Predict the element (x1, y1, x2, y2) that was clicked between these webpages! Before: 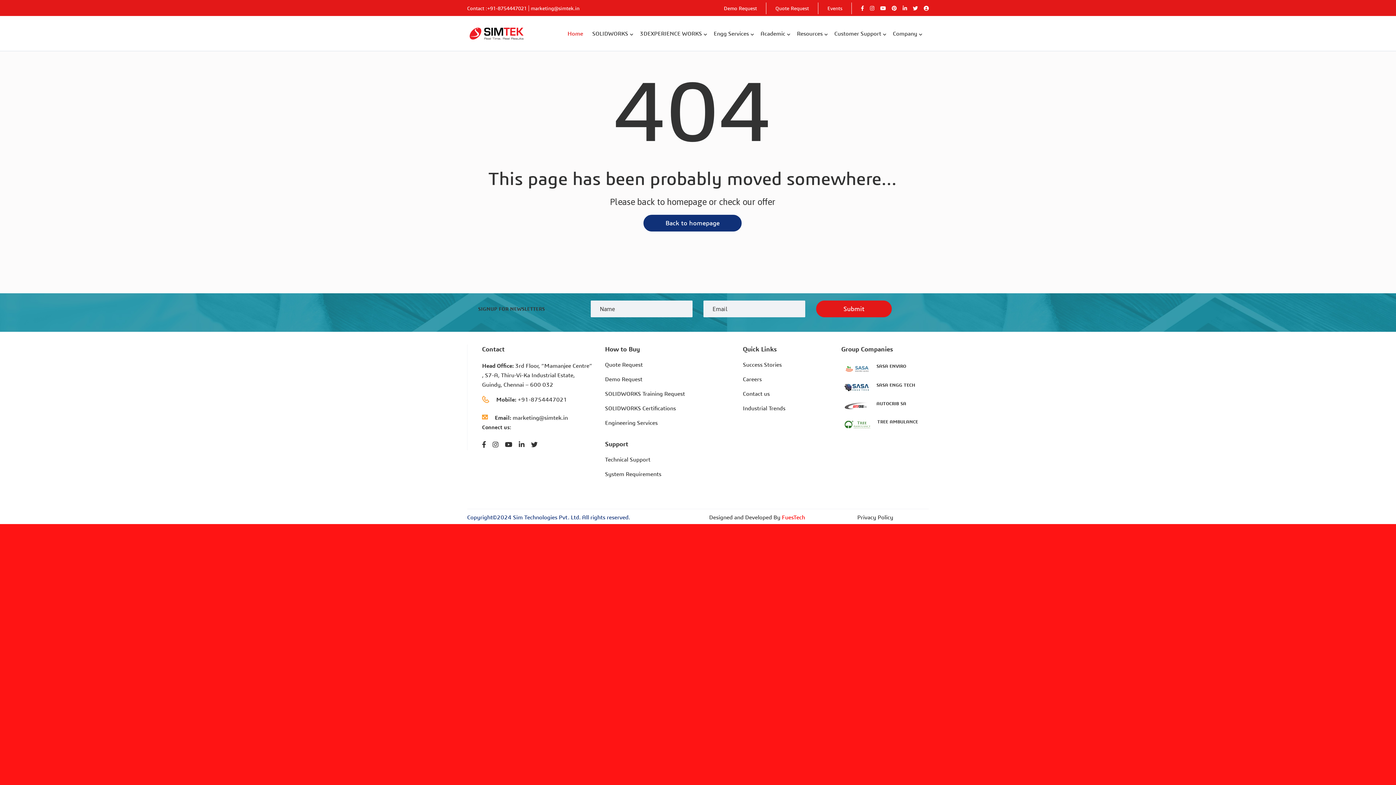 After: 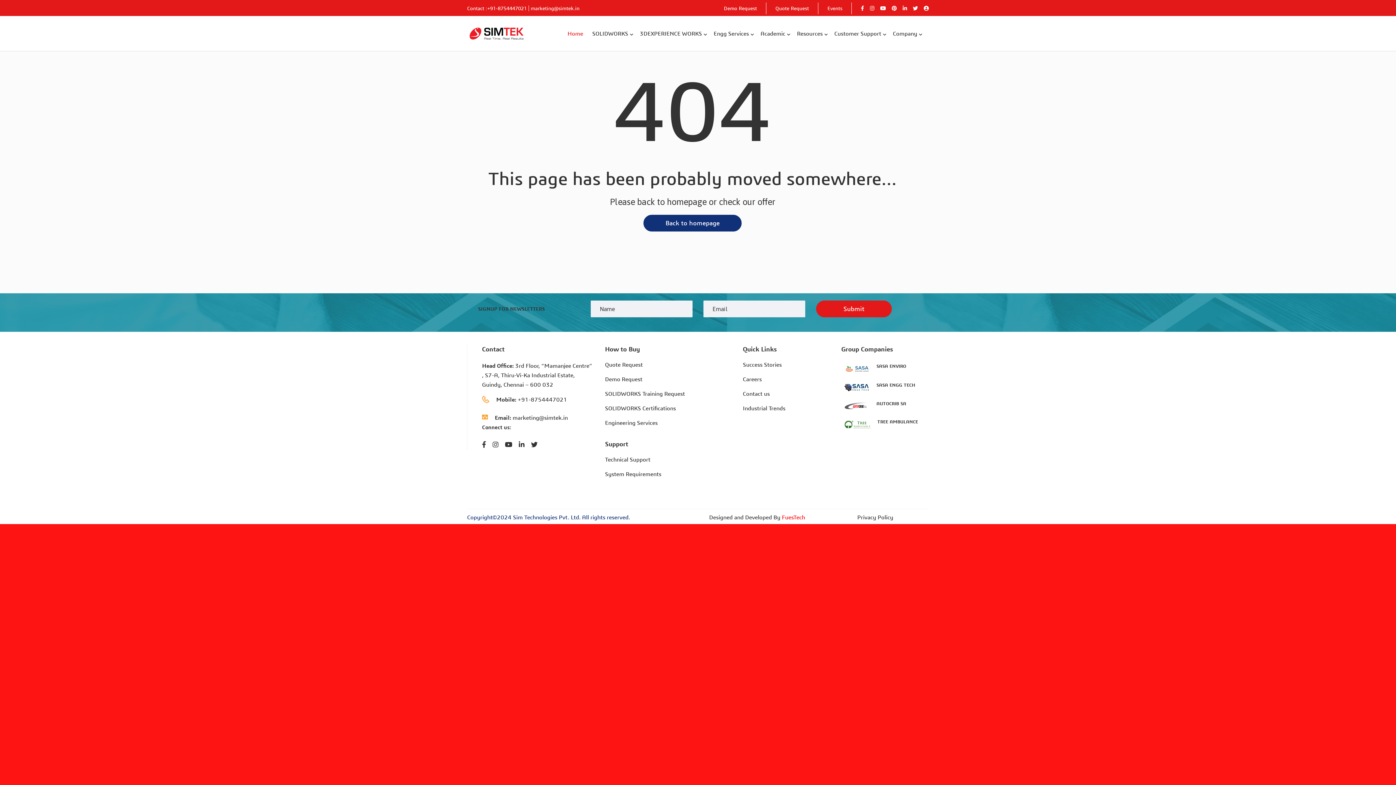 Action: bbox: (467, 5, 529, 11) label: Contact :+91-8754447021